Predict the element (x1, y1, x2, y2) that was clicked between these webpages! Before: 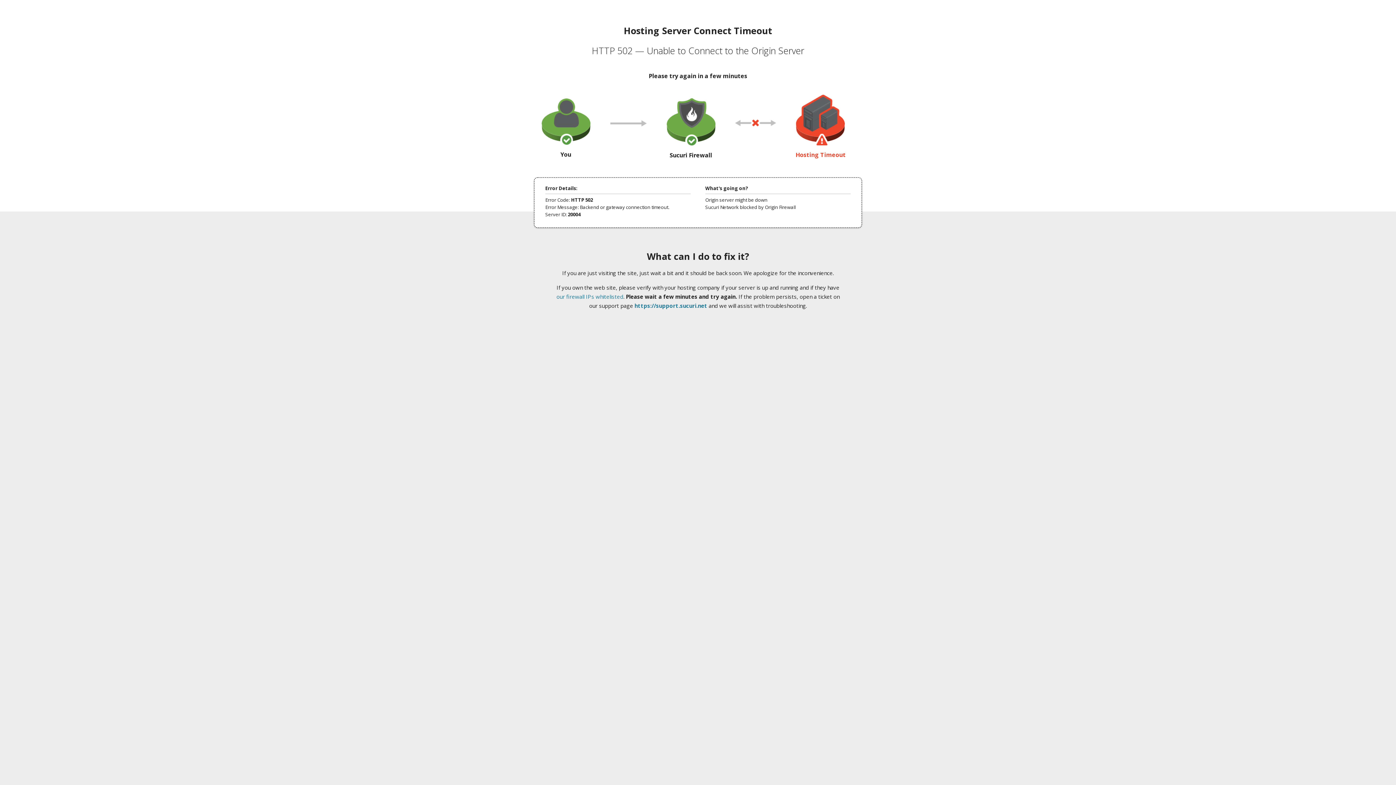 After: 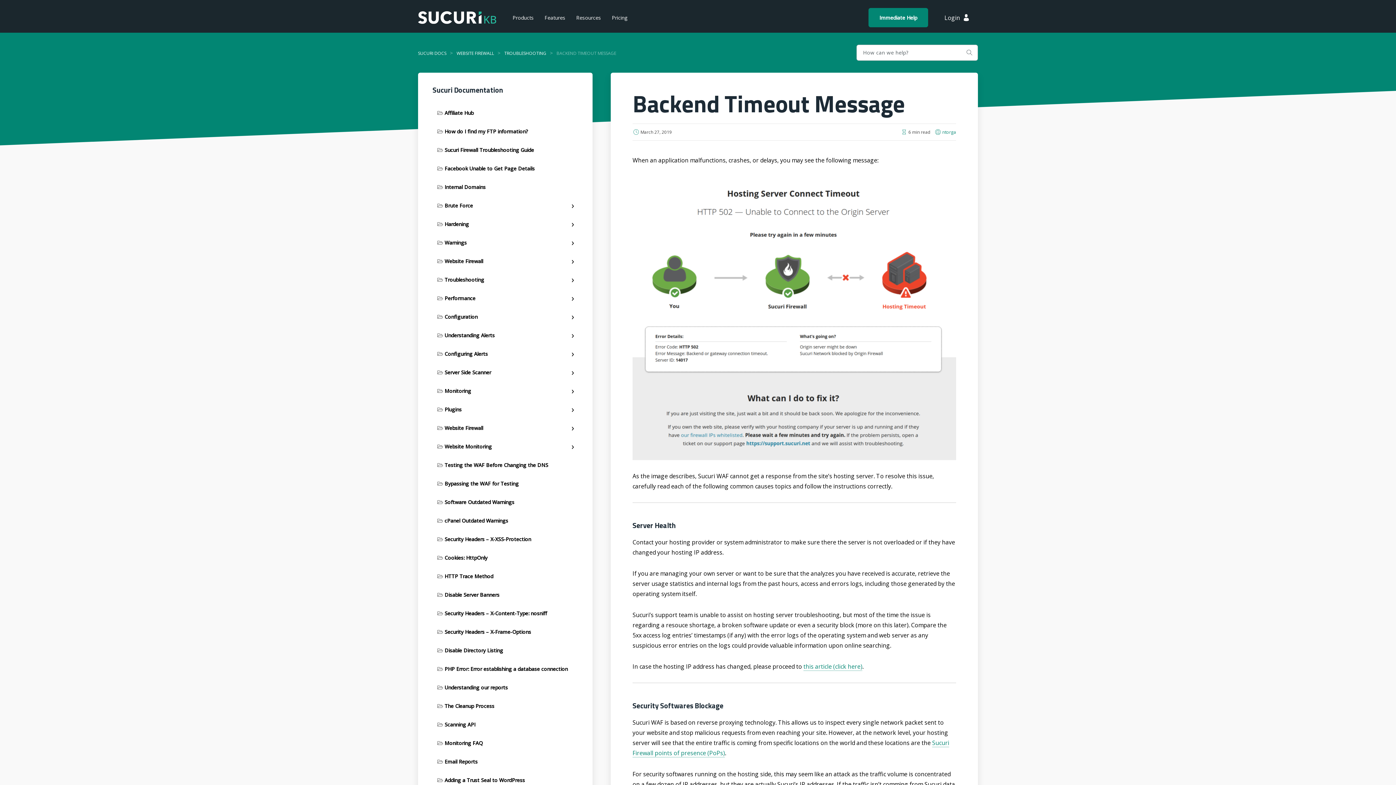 Action: label: our firewall IPs whitelisted bbox: (556, 293, 623, 300)